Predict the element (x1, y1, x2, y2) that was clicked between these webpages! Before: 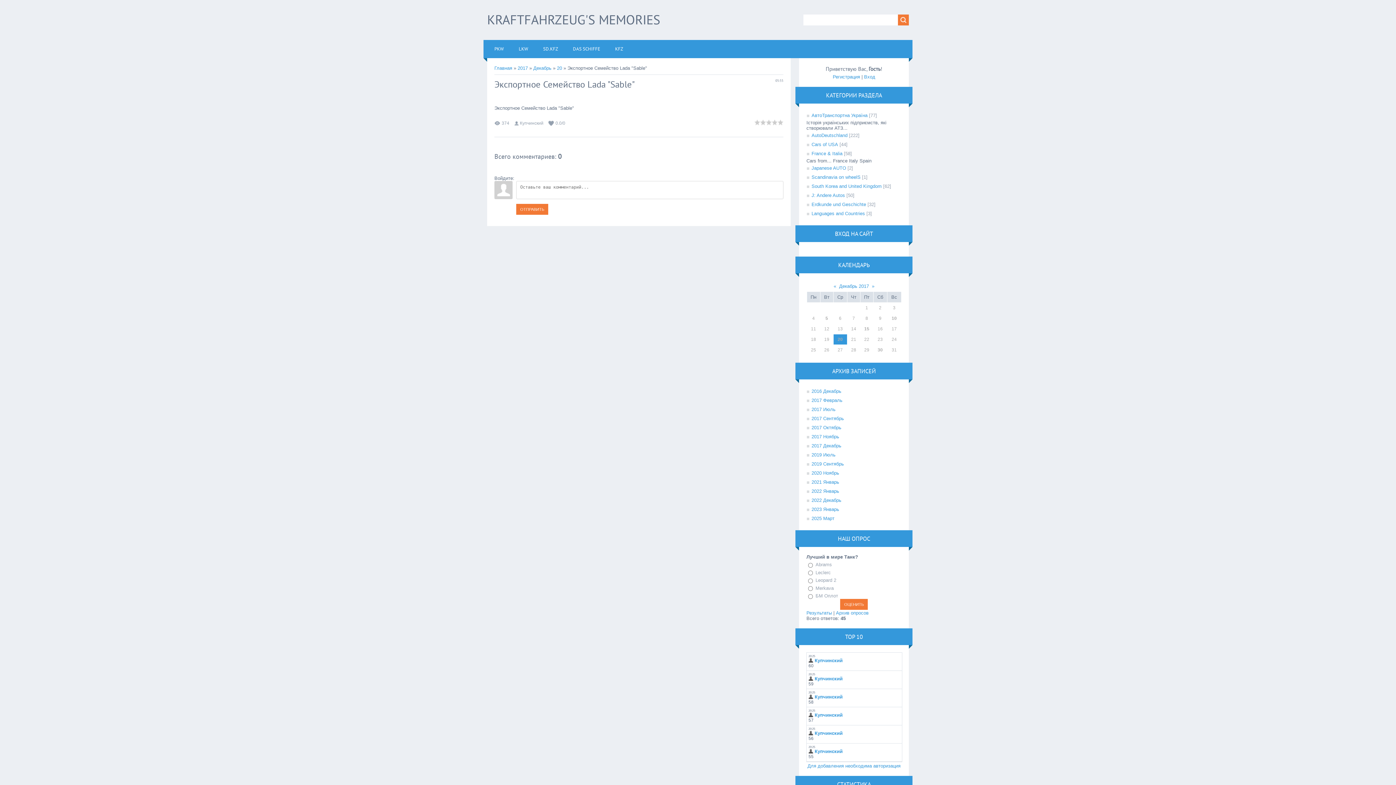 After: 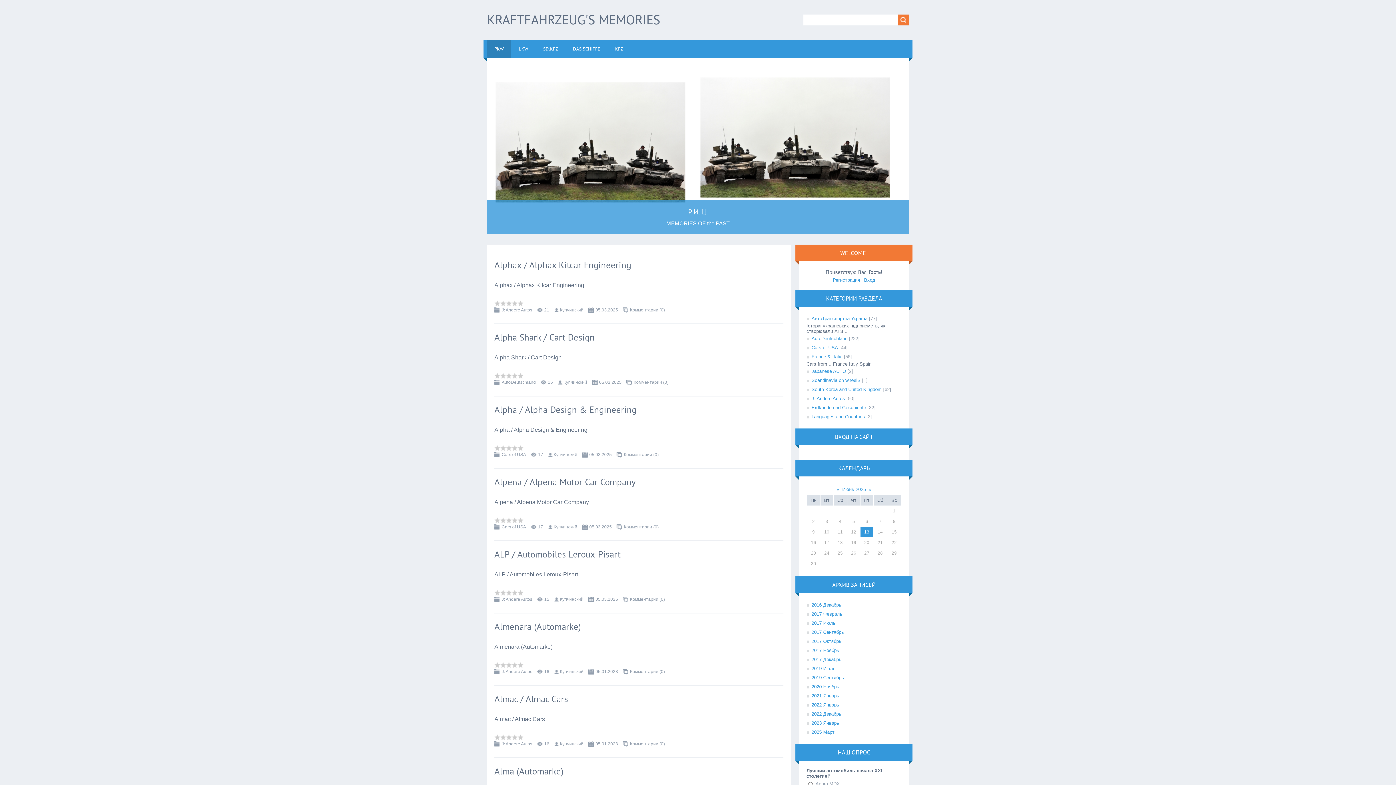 Action: bbox: (487, 10, 660, 28) label: KRAFTFAHRZEUG'S MEMORIES